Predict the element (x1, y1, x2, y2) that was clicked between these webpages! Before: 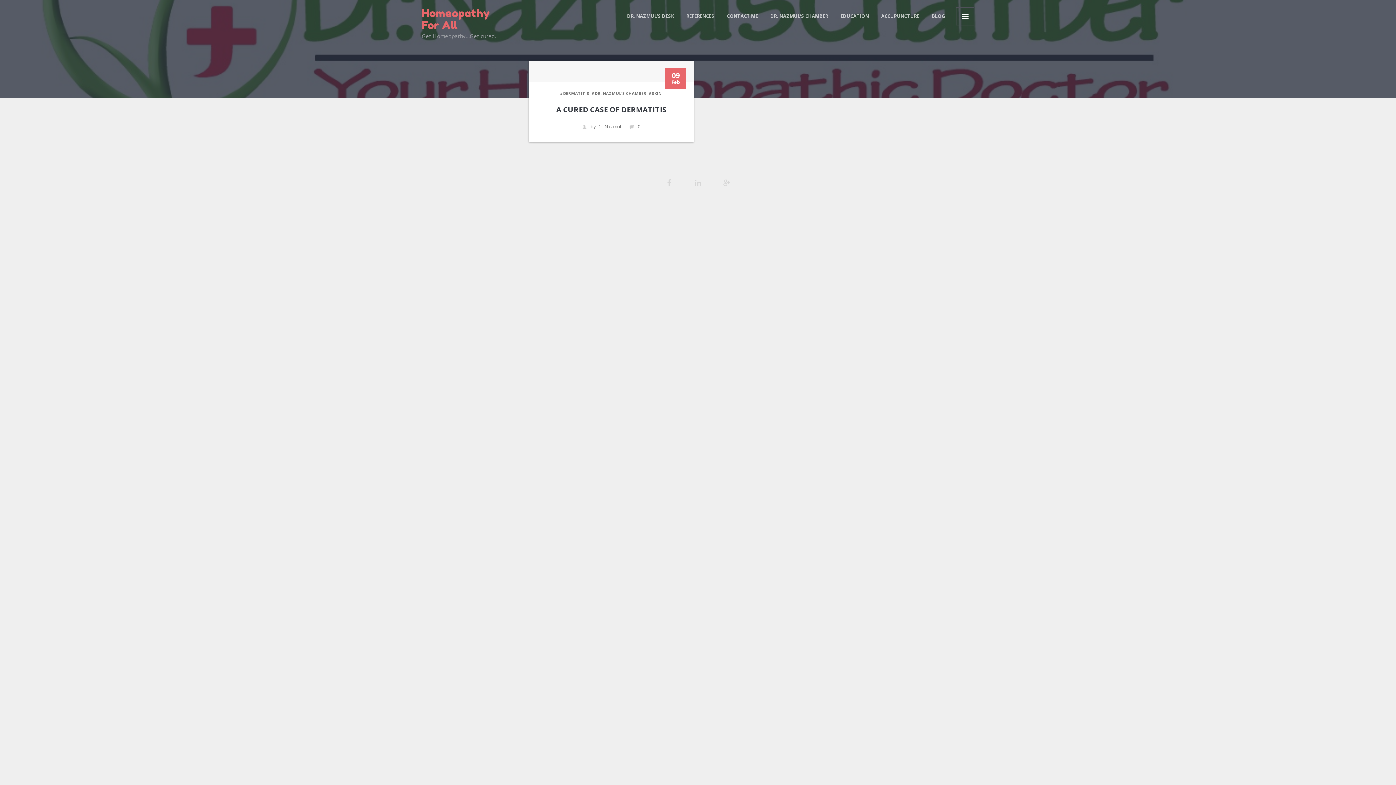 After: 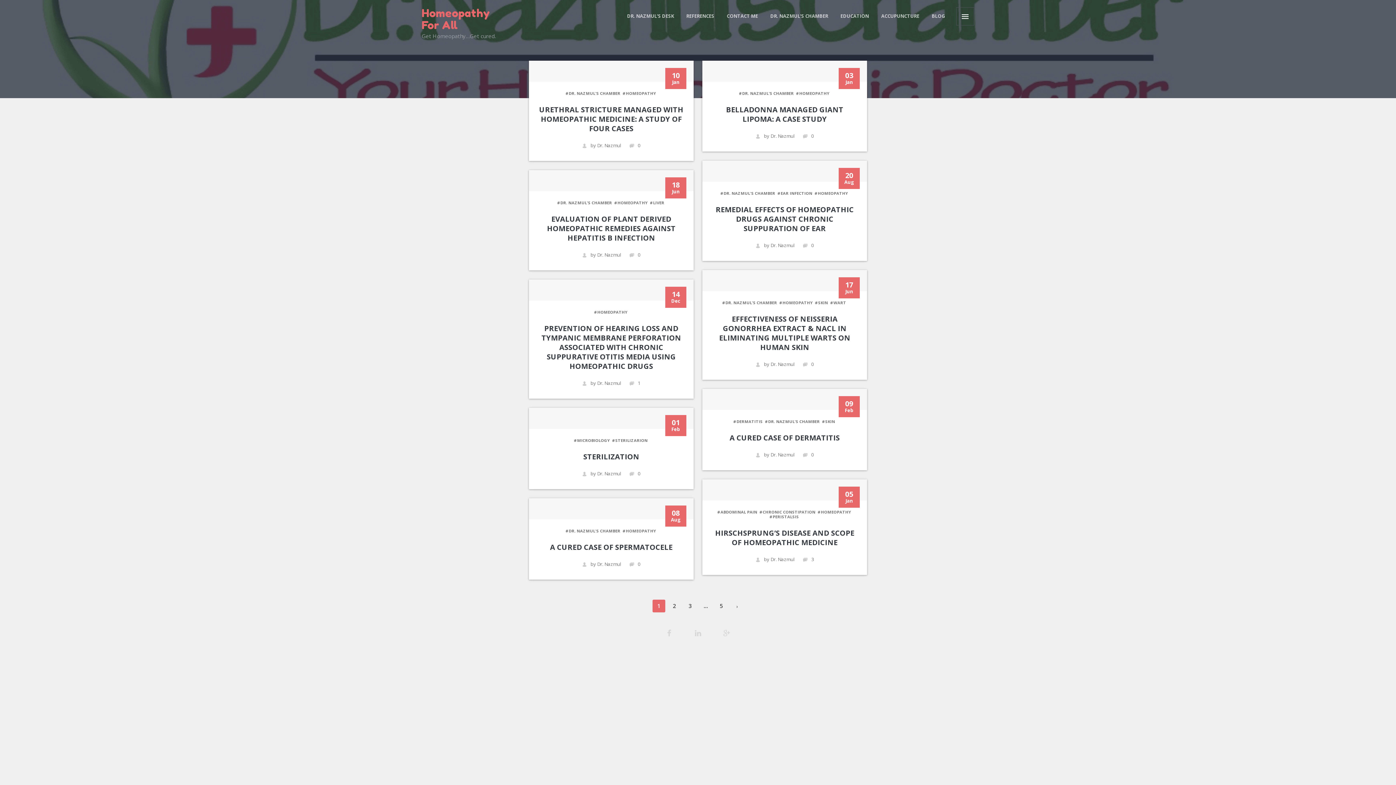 Action: label: by Dr. Nazmul bbox: (582, 123, 621, 129)